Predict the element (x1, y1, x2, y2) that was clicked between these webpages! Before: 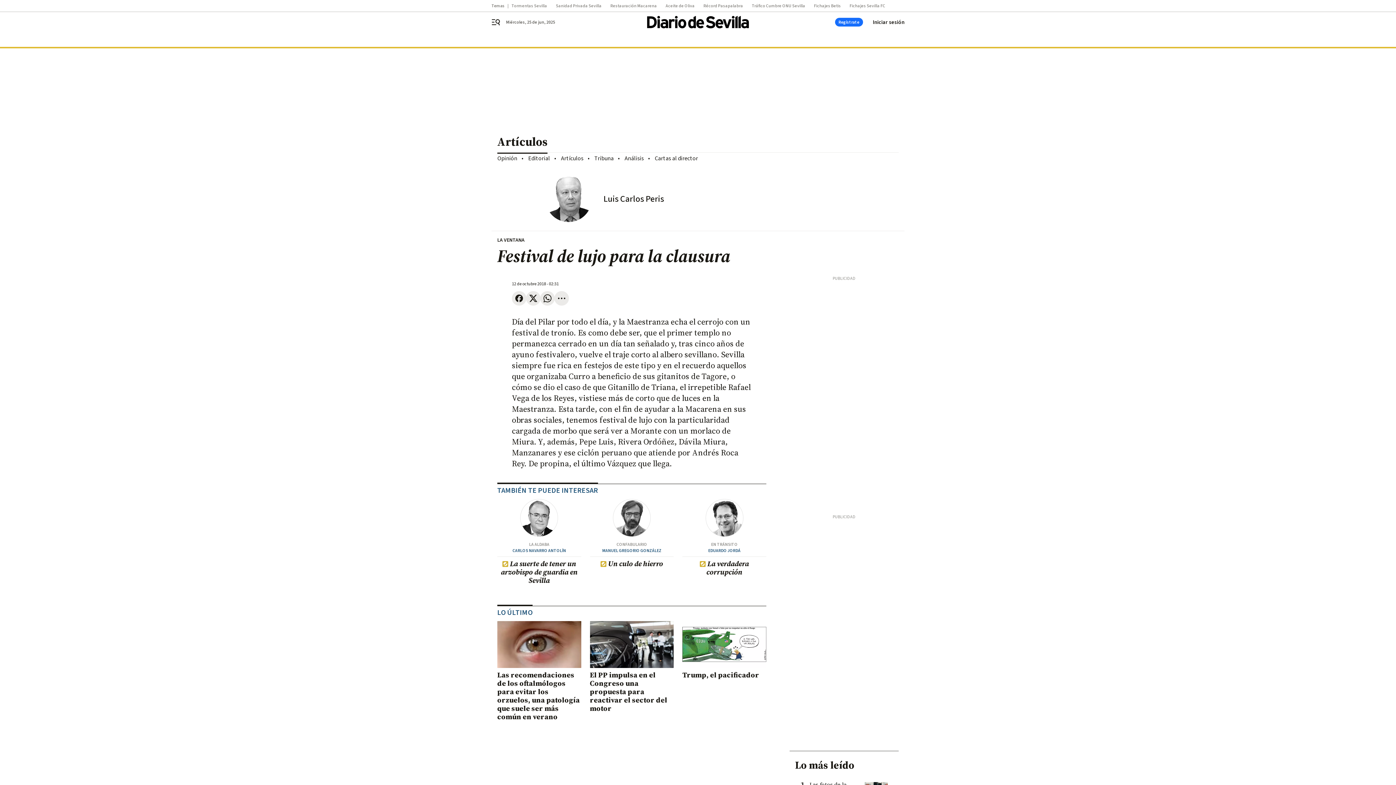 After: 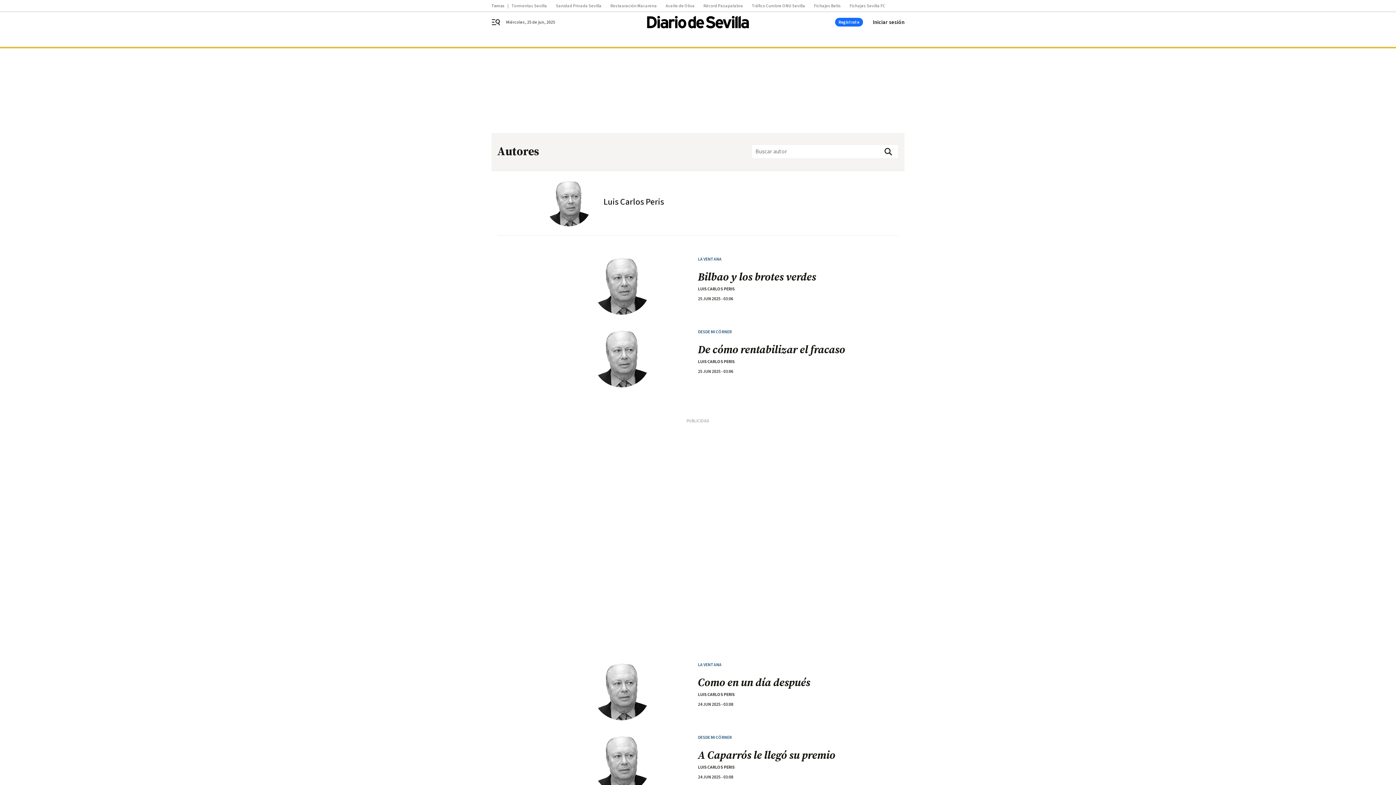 Action: bbox: (603, 193, 664, 204) label: Luis Carlos Peris